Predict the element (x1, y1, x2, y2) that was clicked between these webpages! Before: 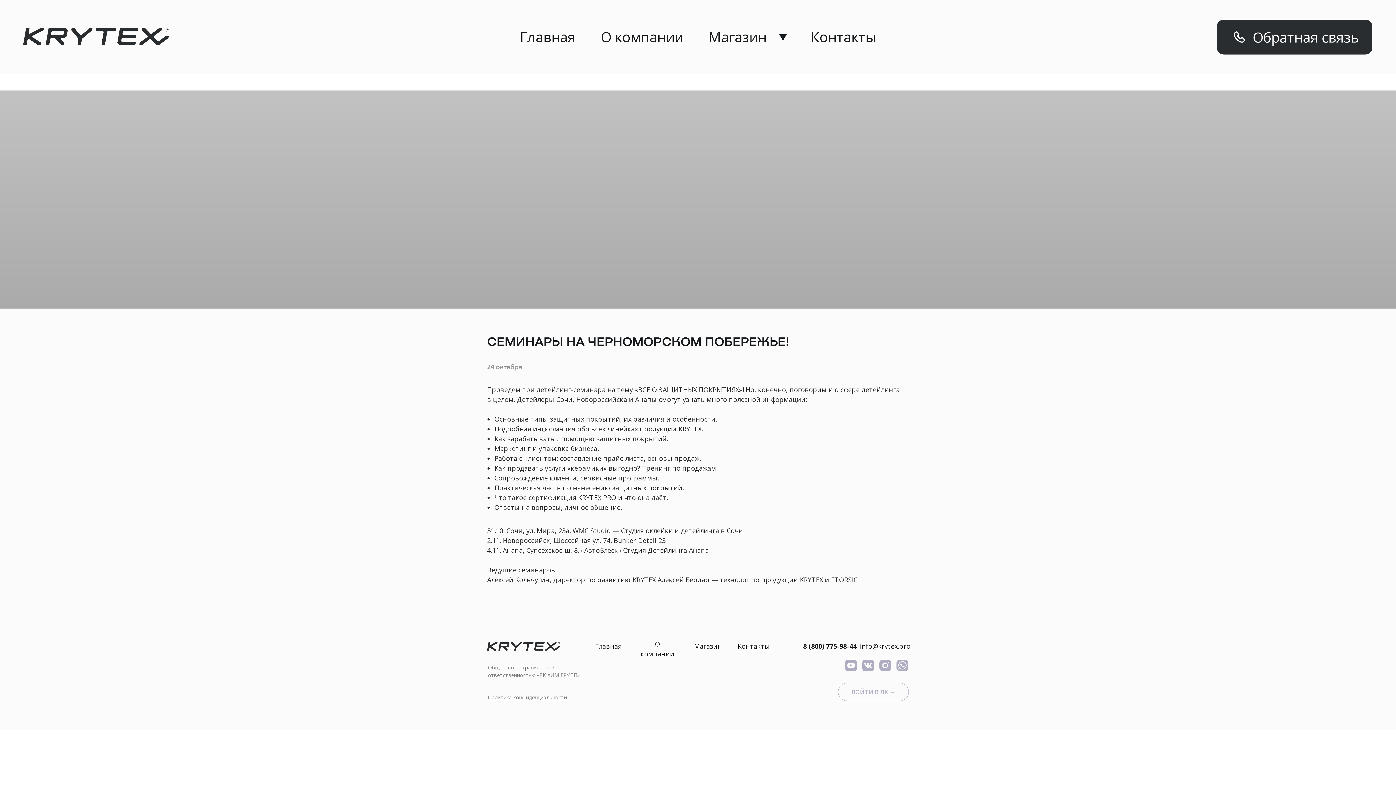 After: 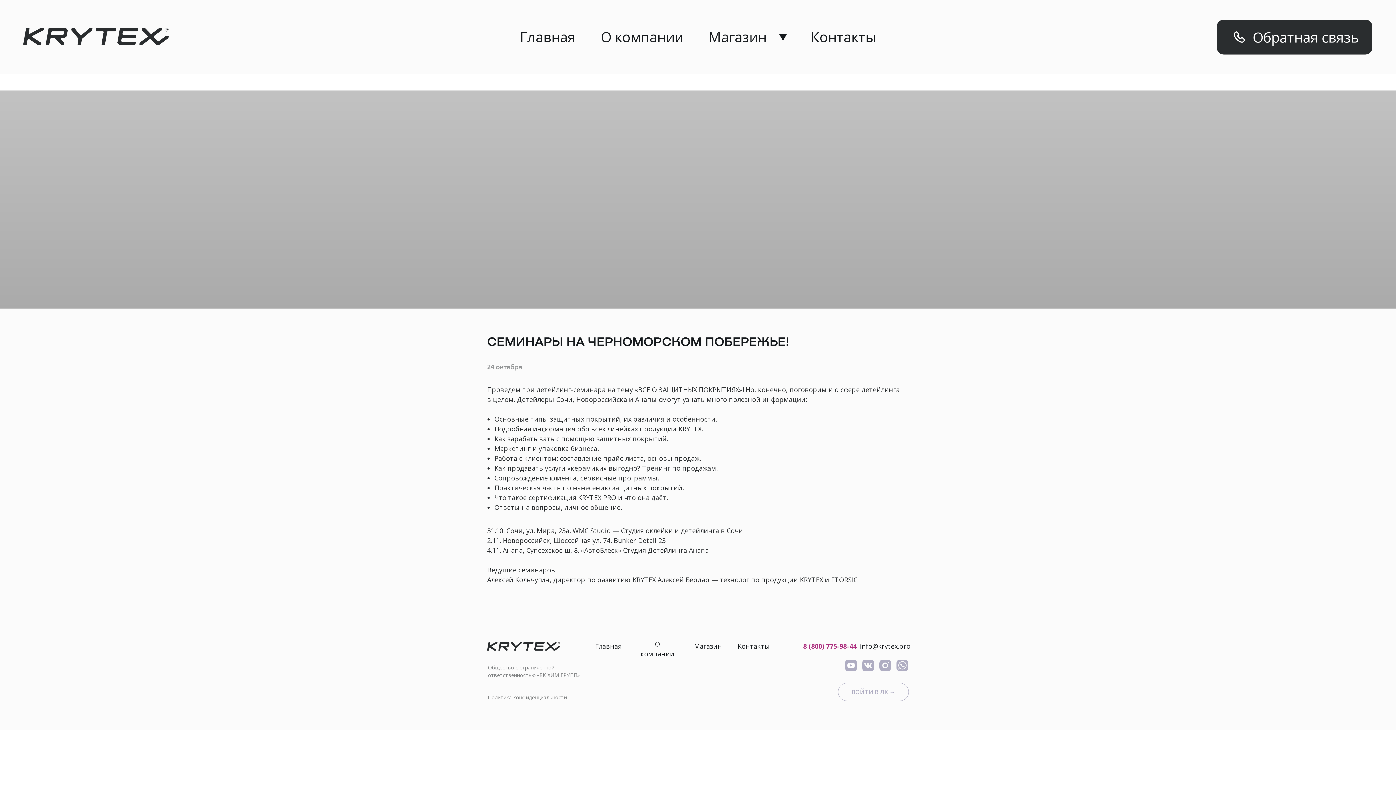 Action: label: 8 (800) 775-98-44 bbox: (802, 639, 857, 654)